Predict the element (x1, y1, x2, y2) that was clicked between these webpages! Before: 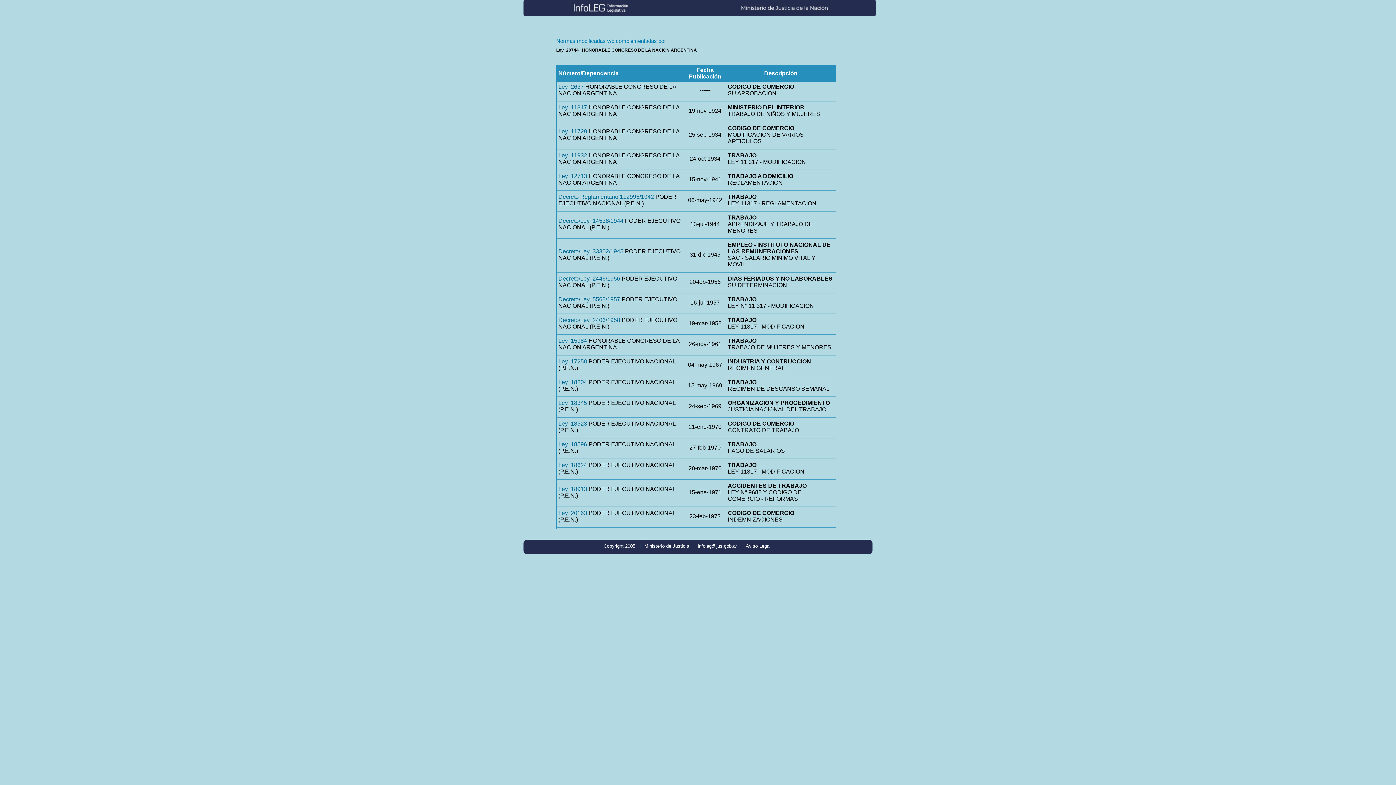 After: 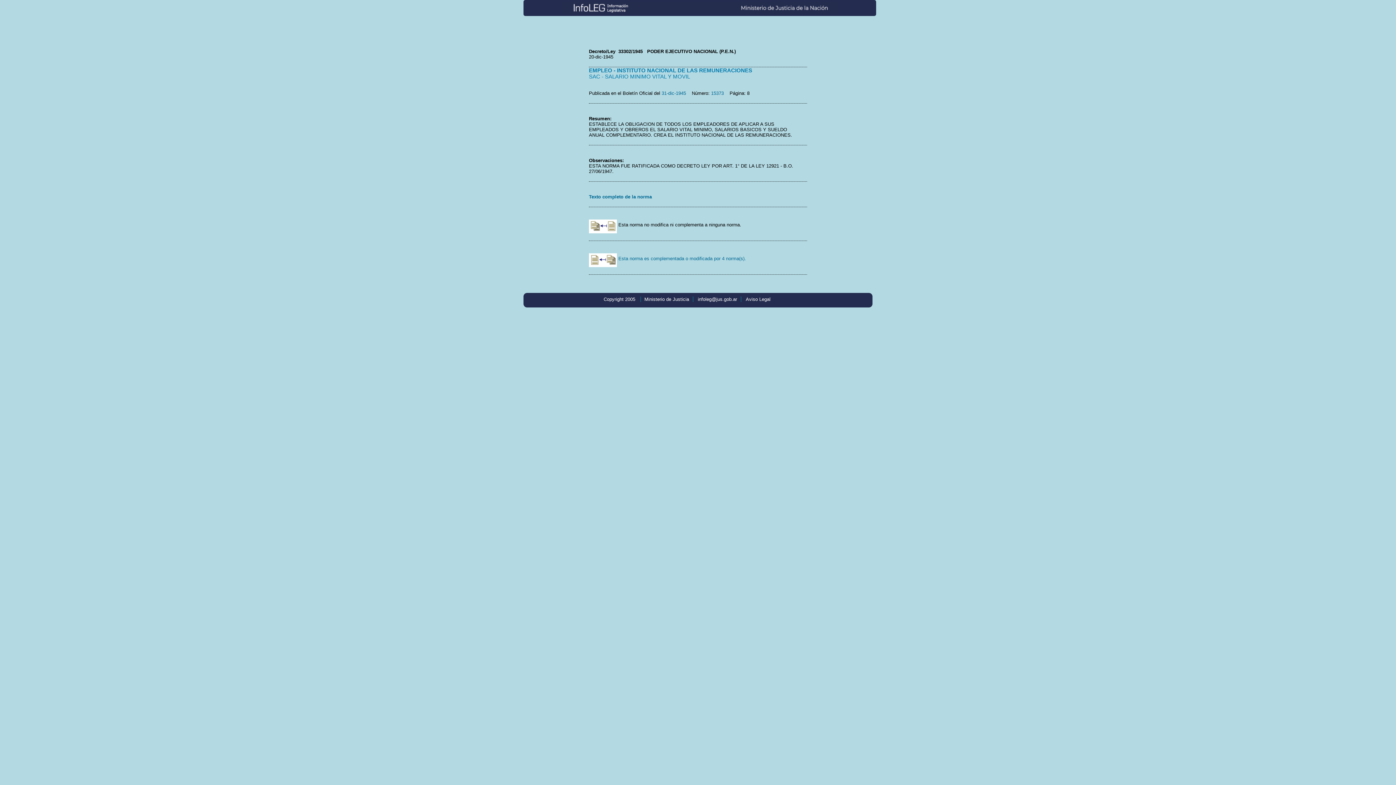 Action: label: Decreto/Ley  33302/1945 bbox: (558, 248, 623, 254)